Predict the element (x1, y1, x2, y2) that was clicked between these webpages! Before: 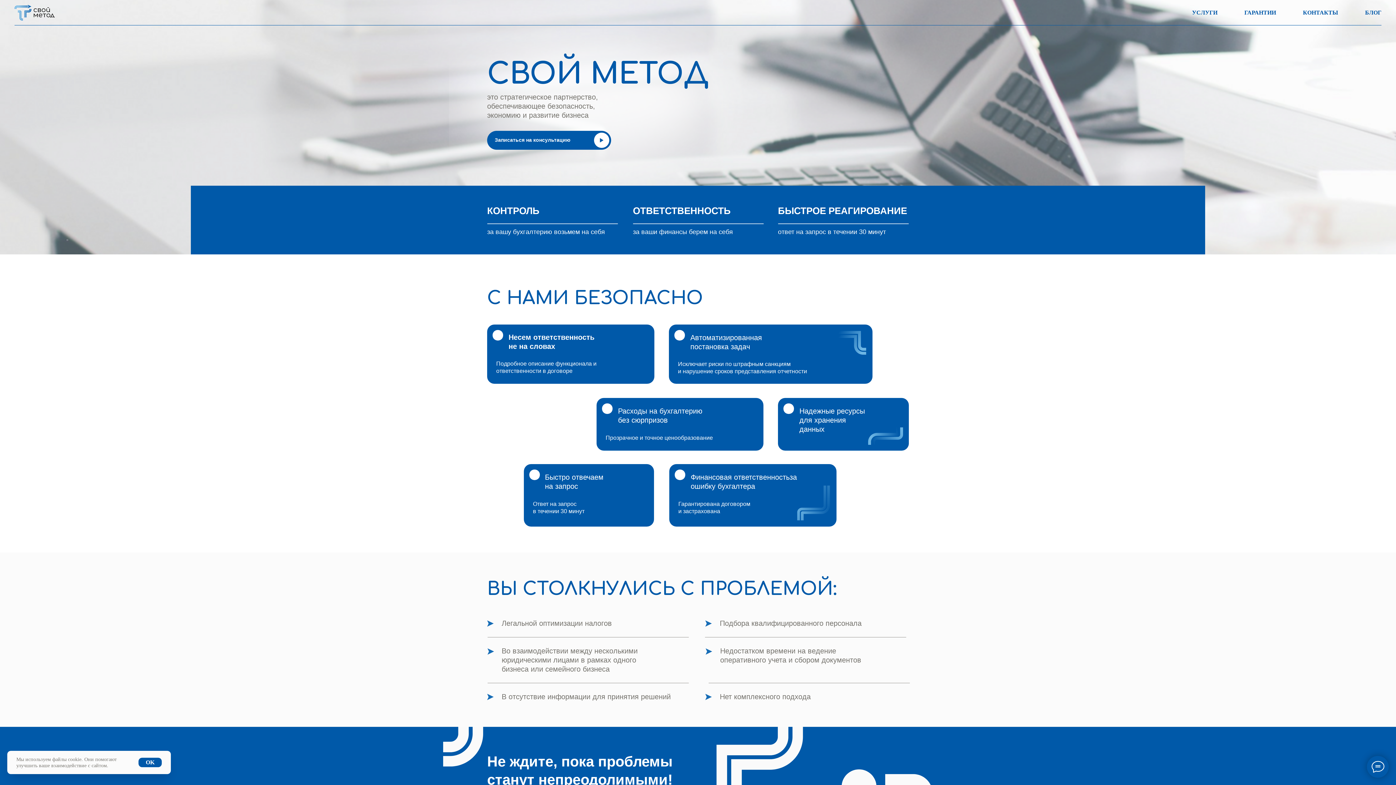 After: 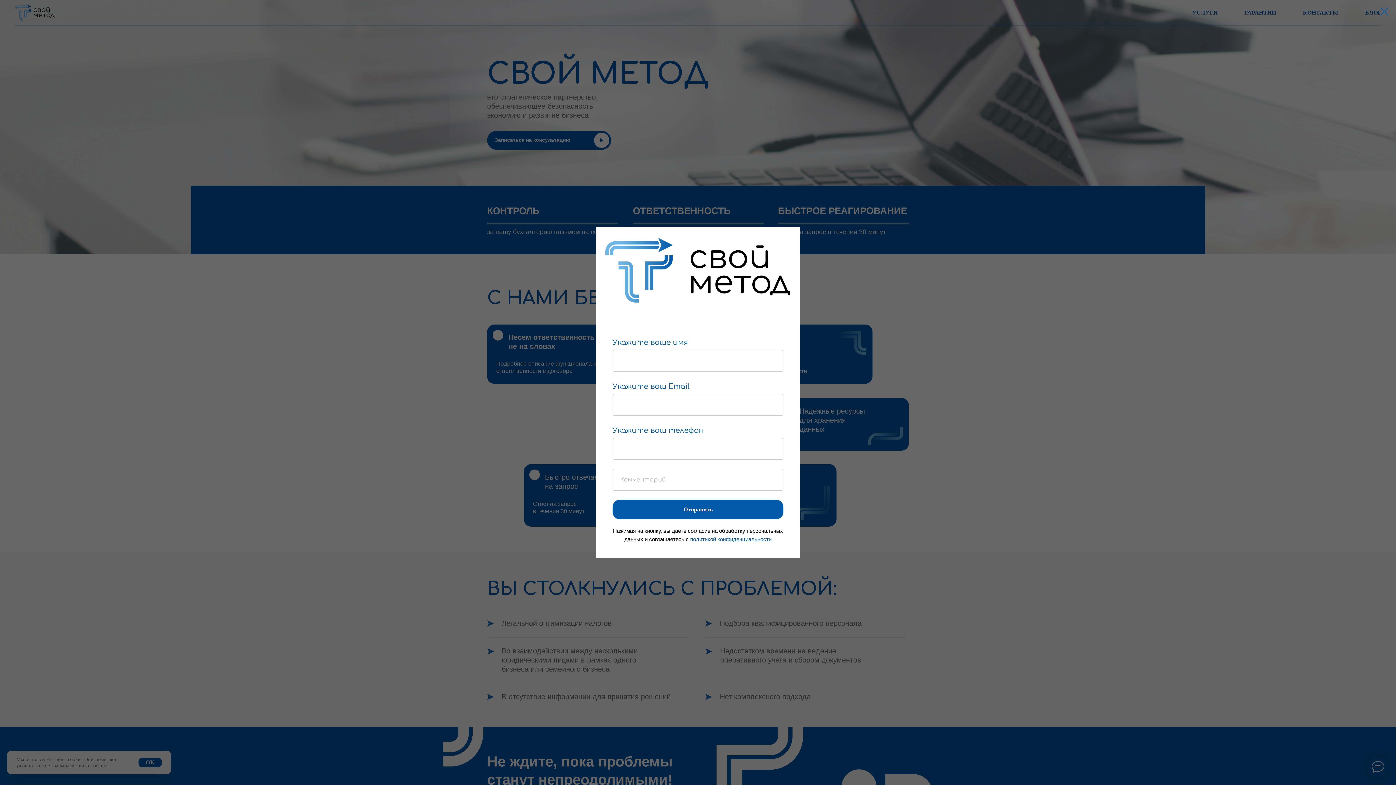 Action: label:      Записаться на консультацию bbox: (487, 130, 611, 149)